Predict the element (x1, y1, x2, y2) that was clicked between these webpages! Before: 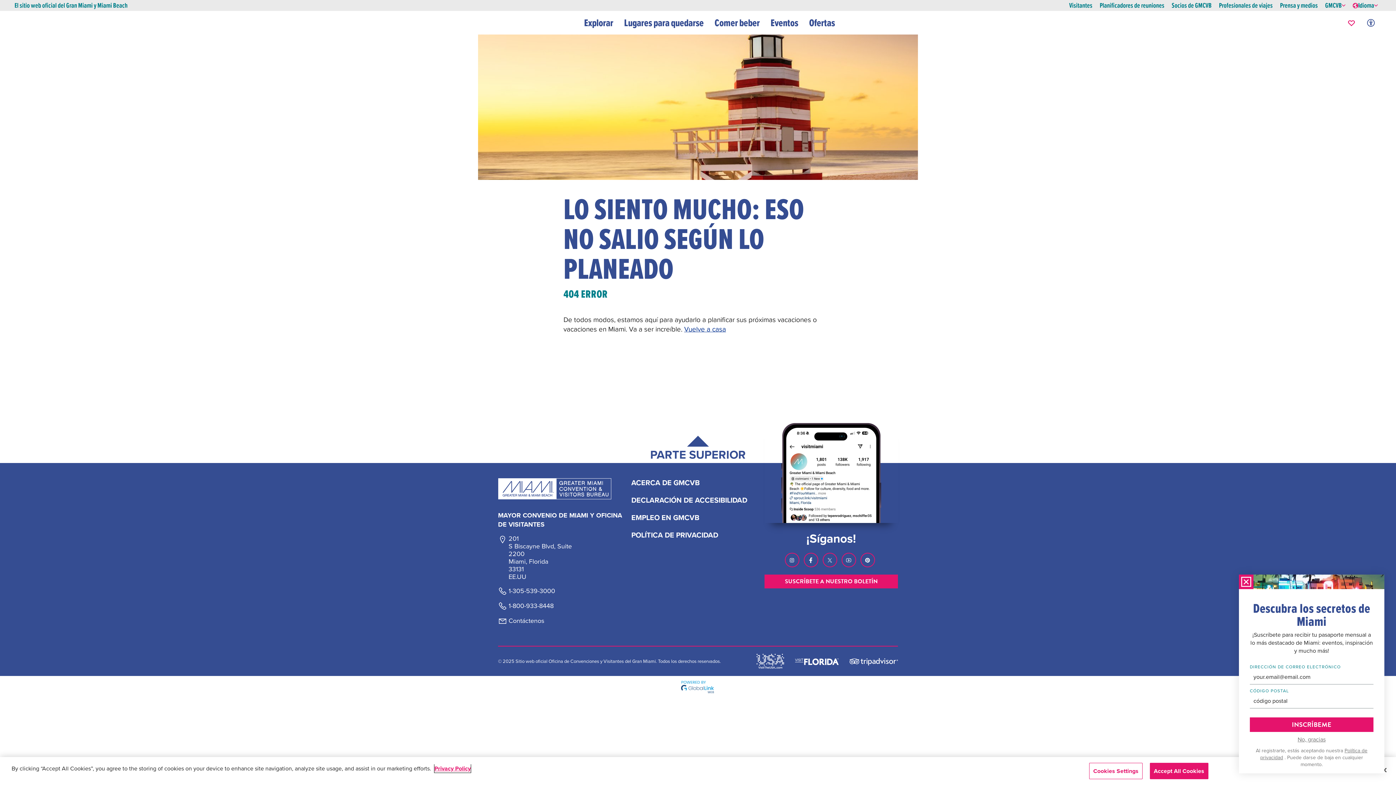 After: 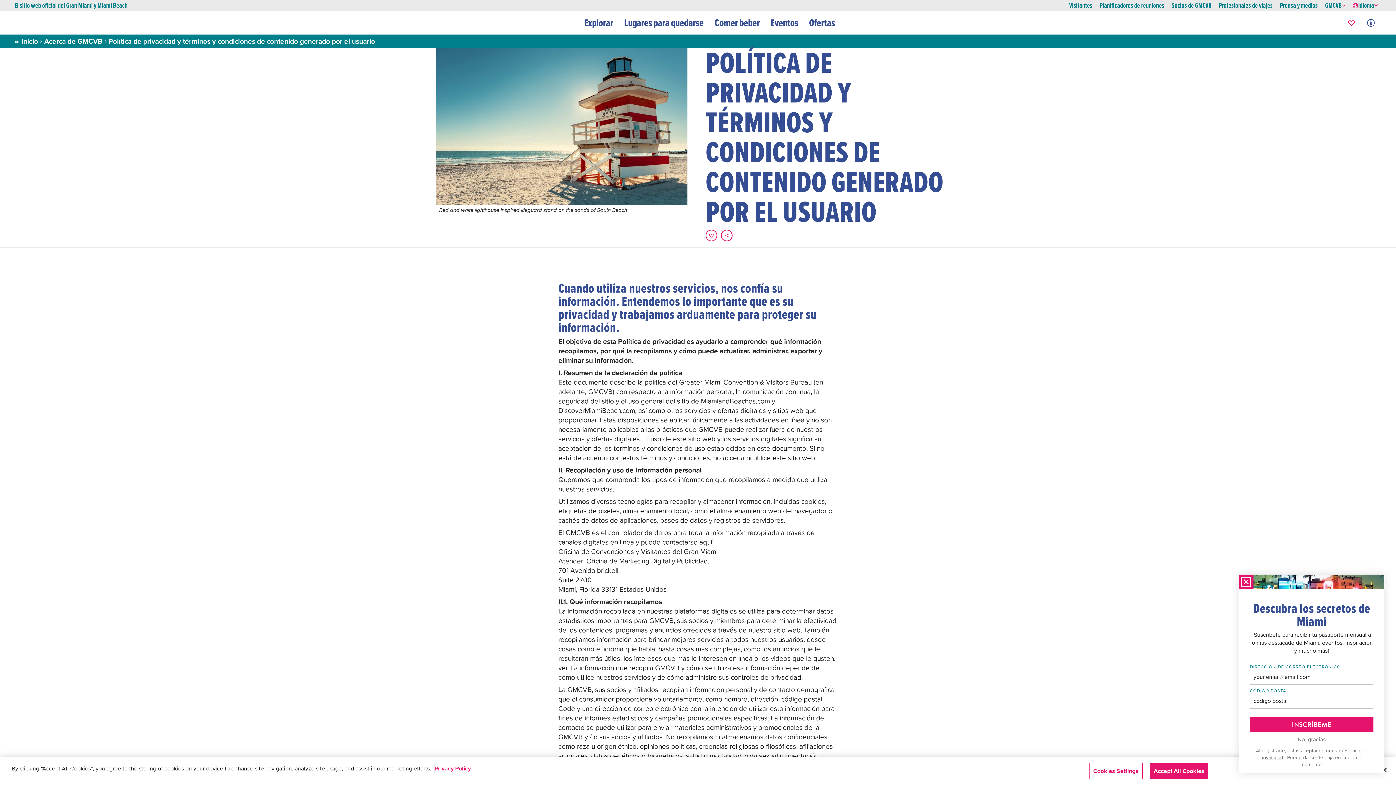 Action: label: POLÍTICA DE PRIVACIDAD bbox: (631, 530, 764, 540)